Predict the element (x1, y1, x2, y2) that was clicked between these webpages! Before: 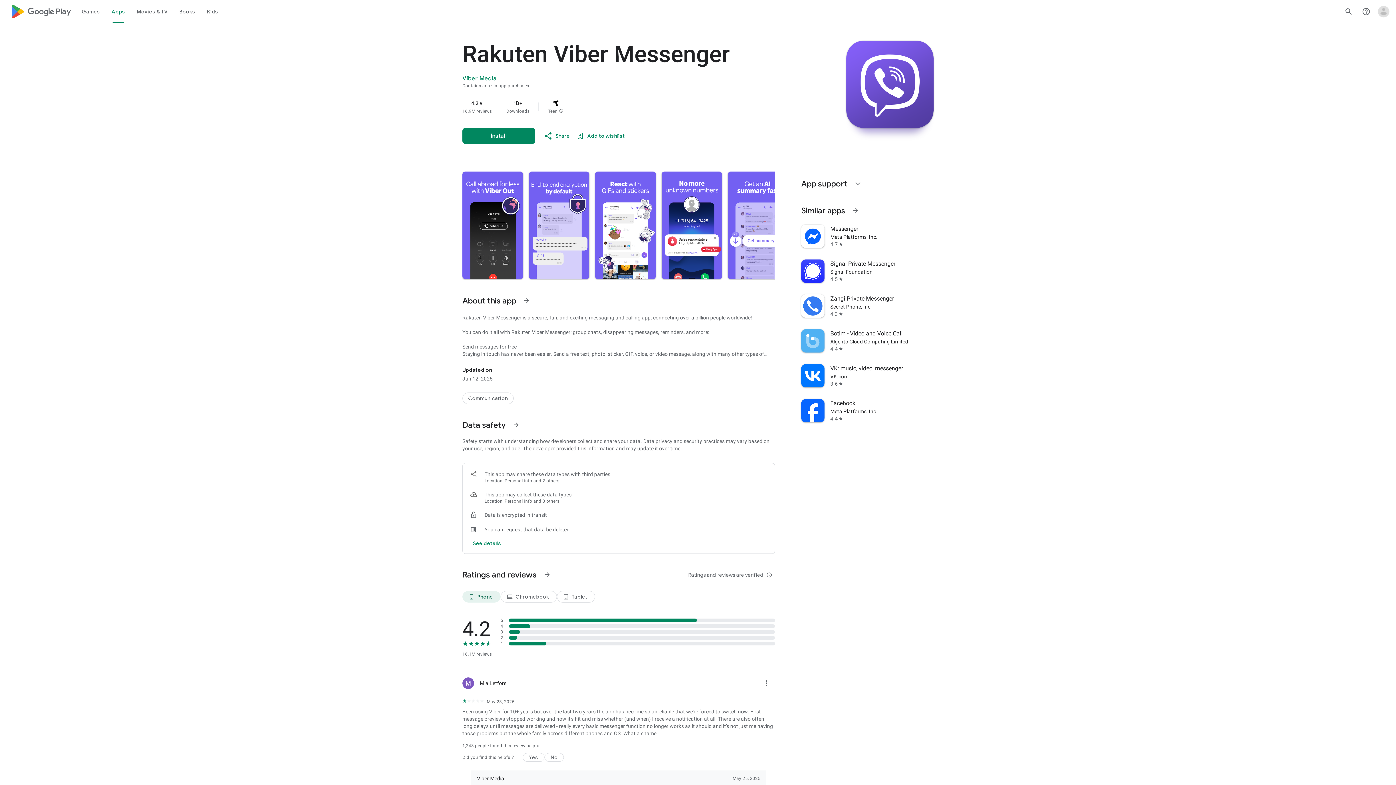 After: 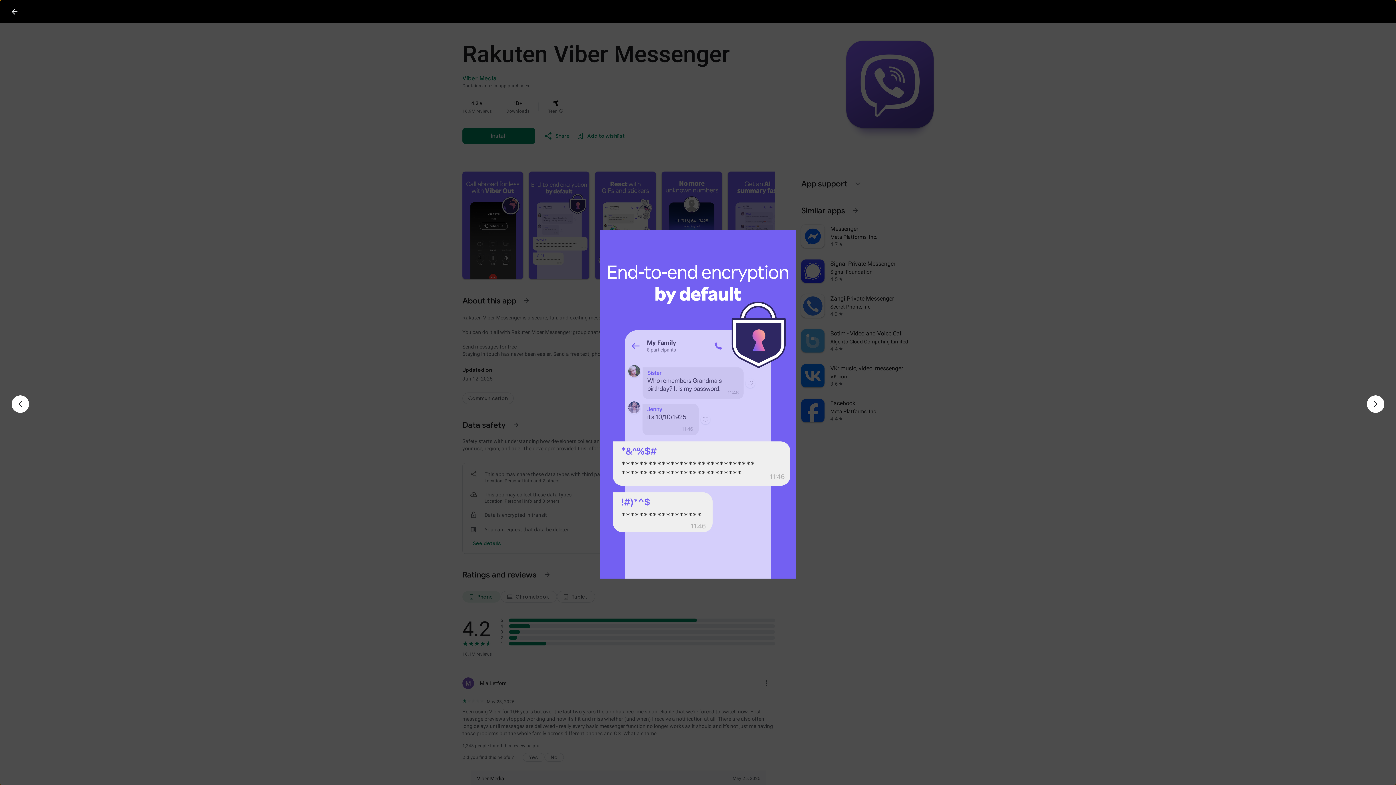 Action: bbox: (528, 171, 589, 279)